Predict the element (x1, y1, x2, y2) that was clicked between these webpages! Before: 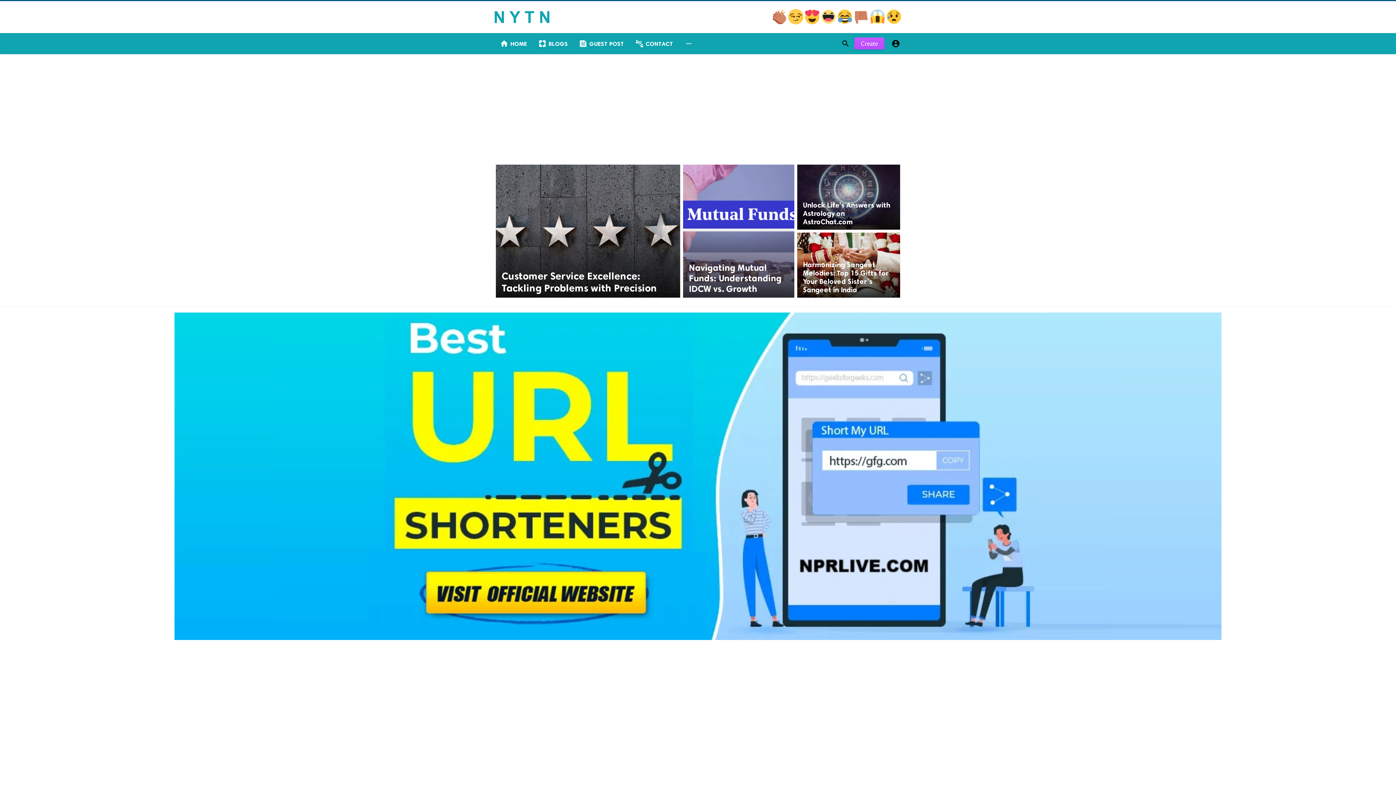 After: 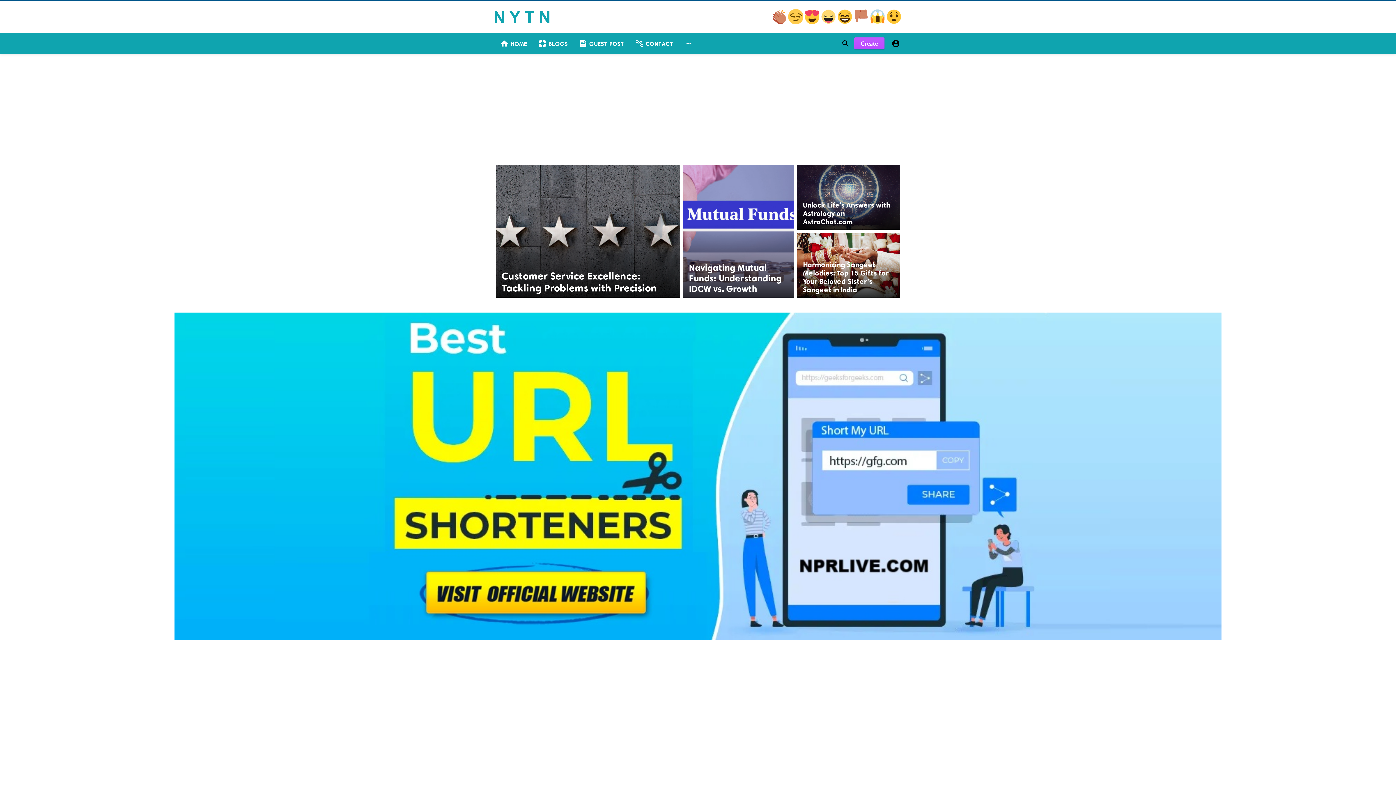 Action: bbox: (174, 634, 1221, 641)